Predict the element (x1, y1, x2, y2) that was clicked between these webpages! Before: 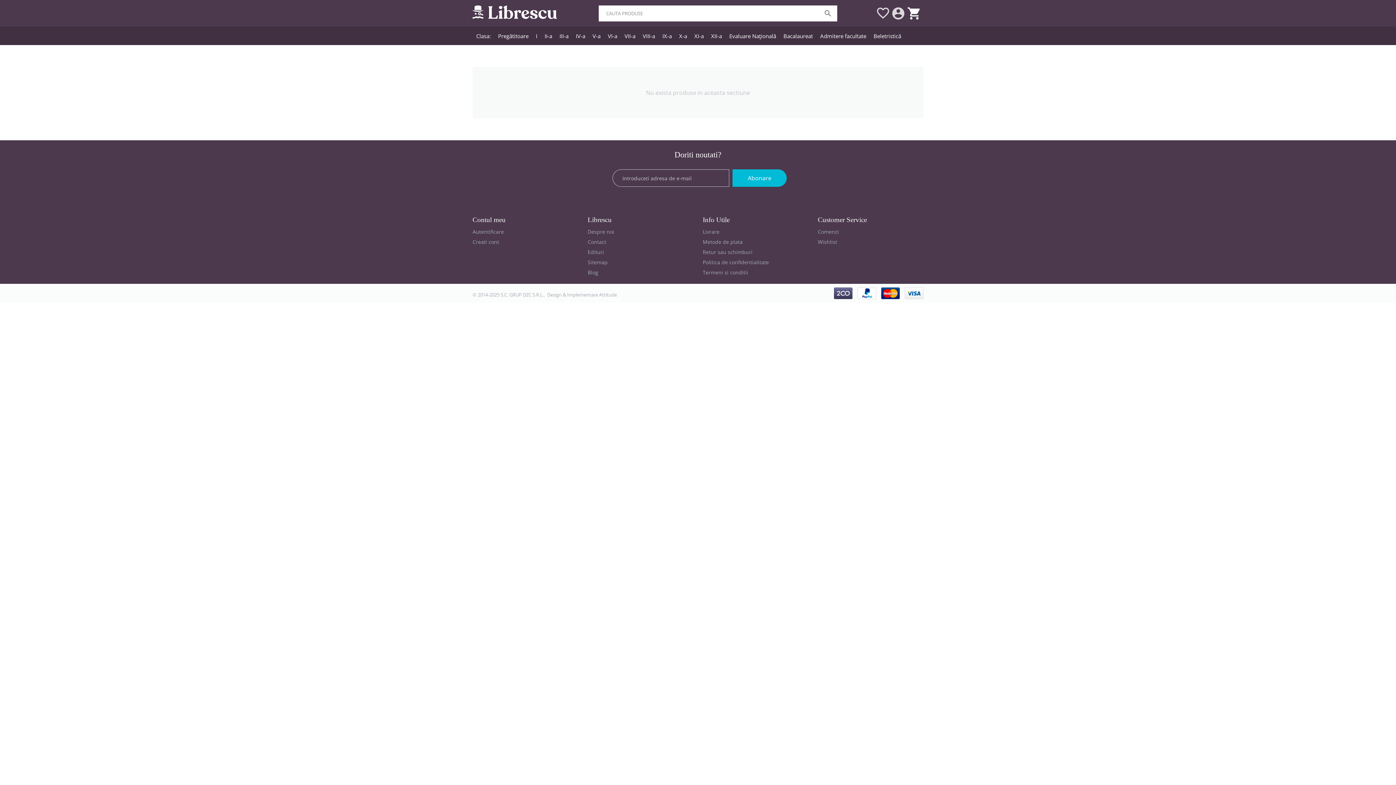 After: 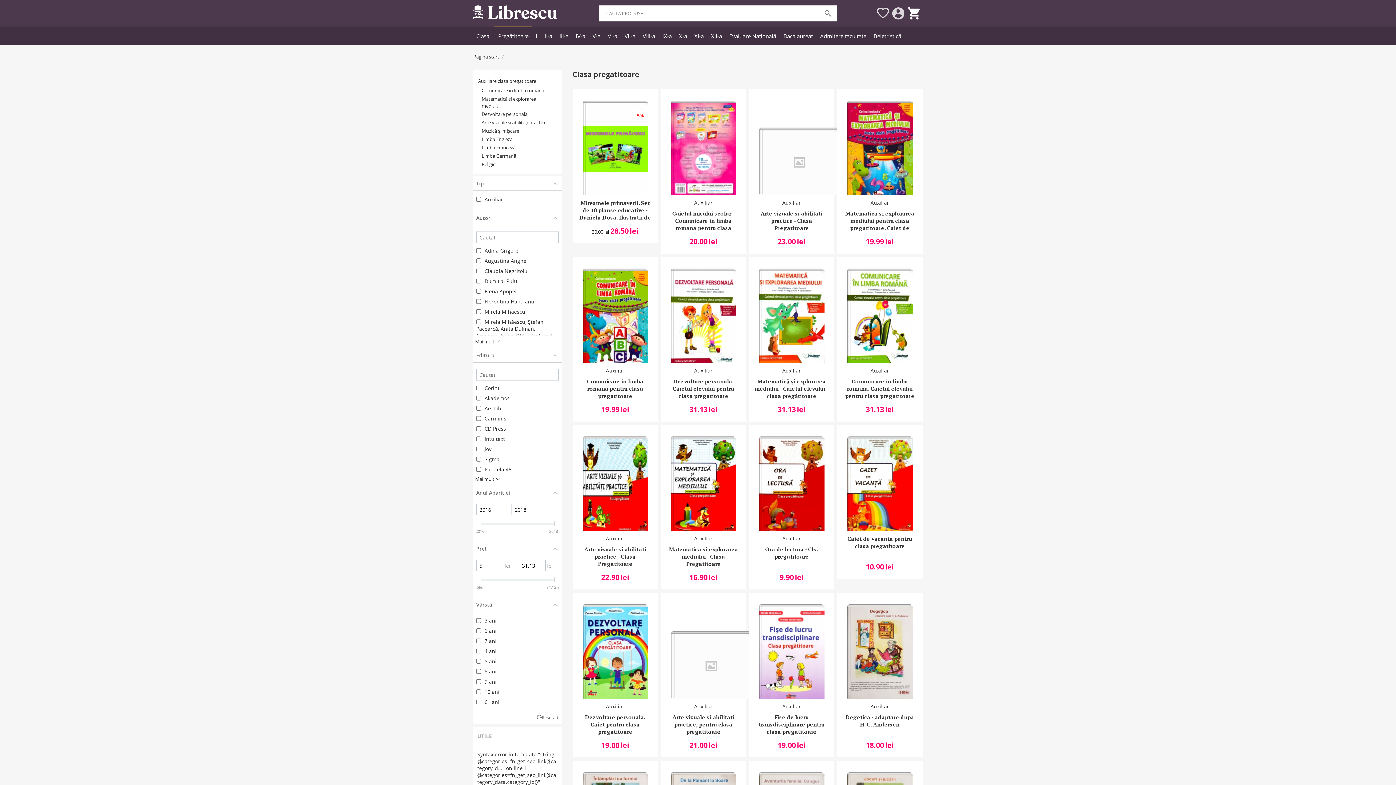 Action: label: Pregătitoare bbox: (494, 26, 532, 45)